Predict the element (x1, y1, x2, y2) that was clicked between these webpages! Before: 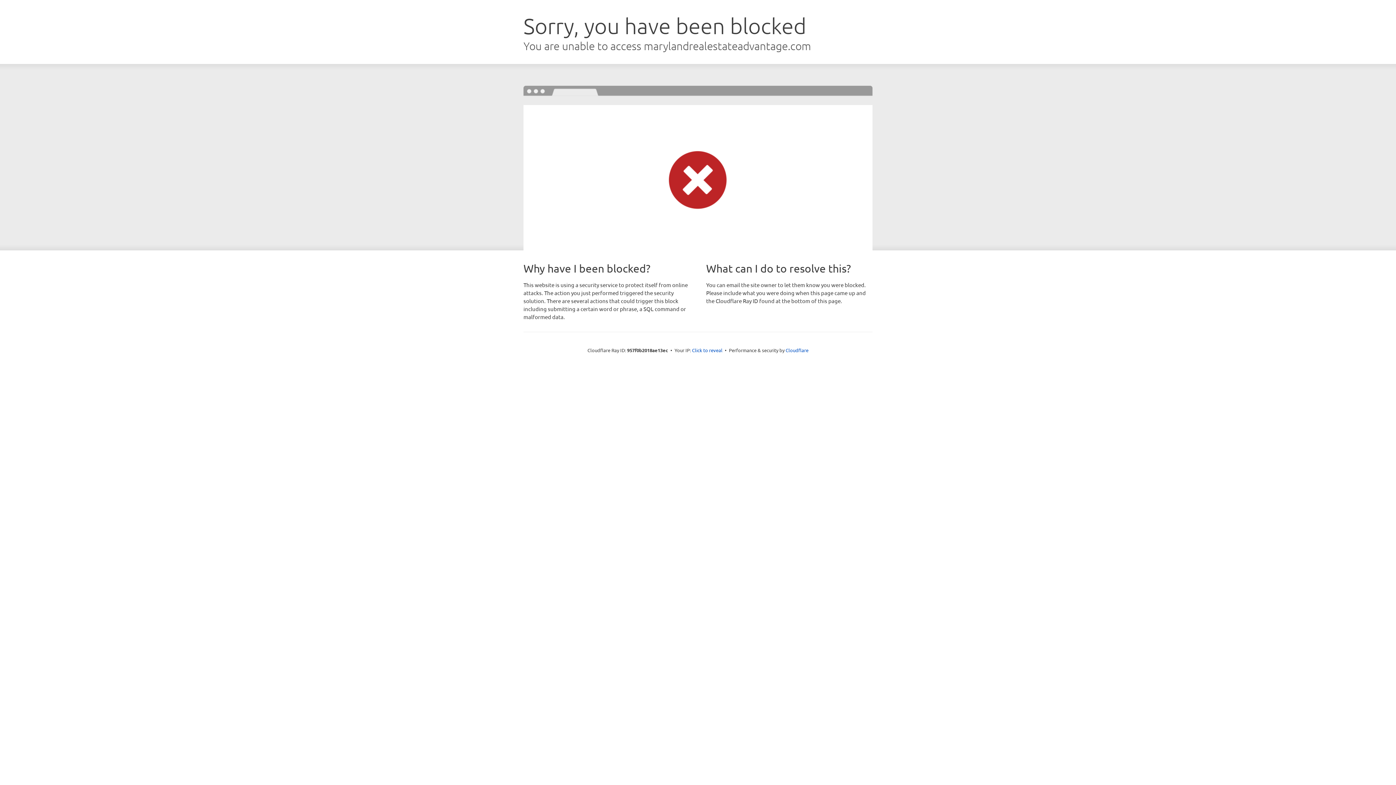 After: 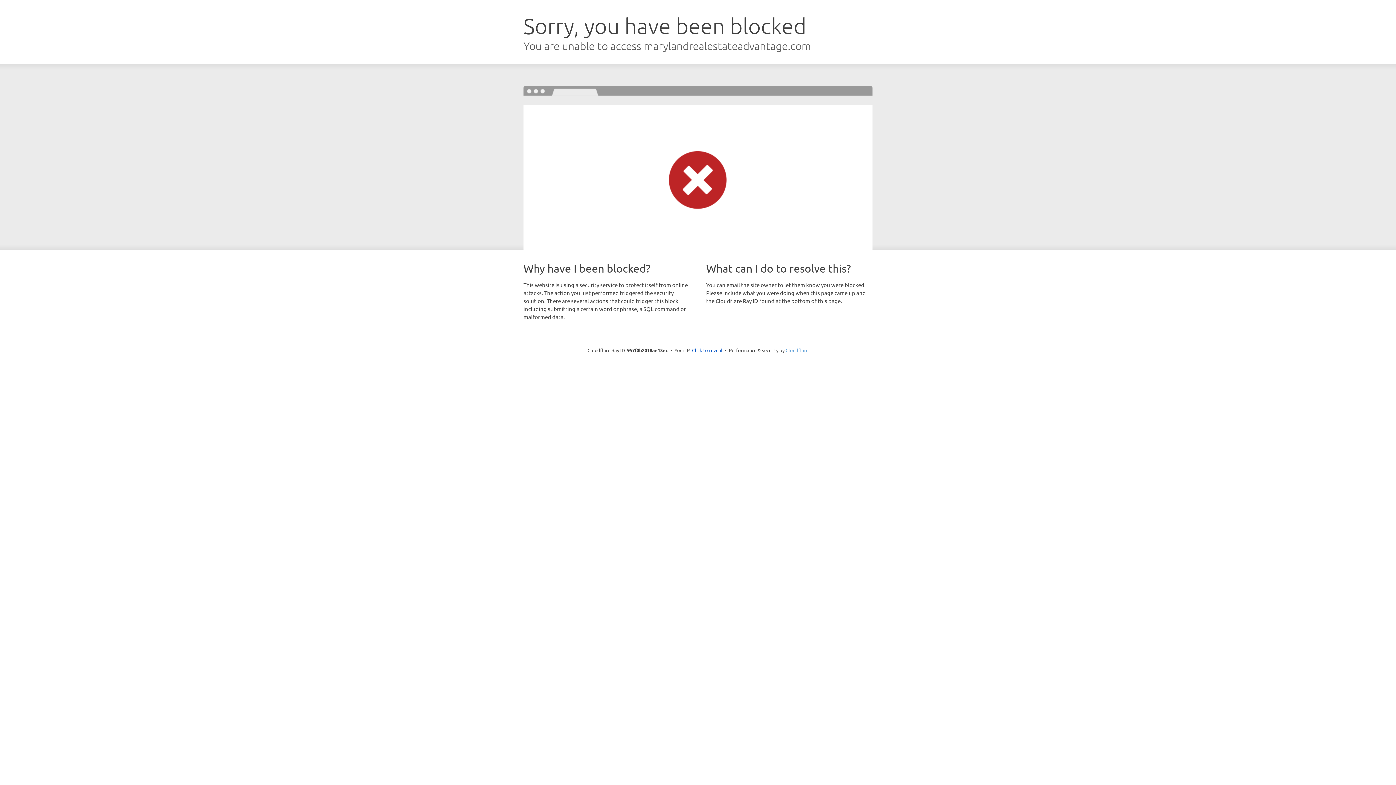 Action: bbox: (785, 347, 808, 353) label: Cloudflare